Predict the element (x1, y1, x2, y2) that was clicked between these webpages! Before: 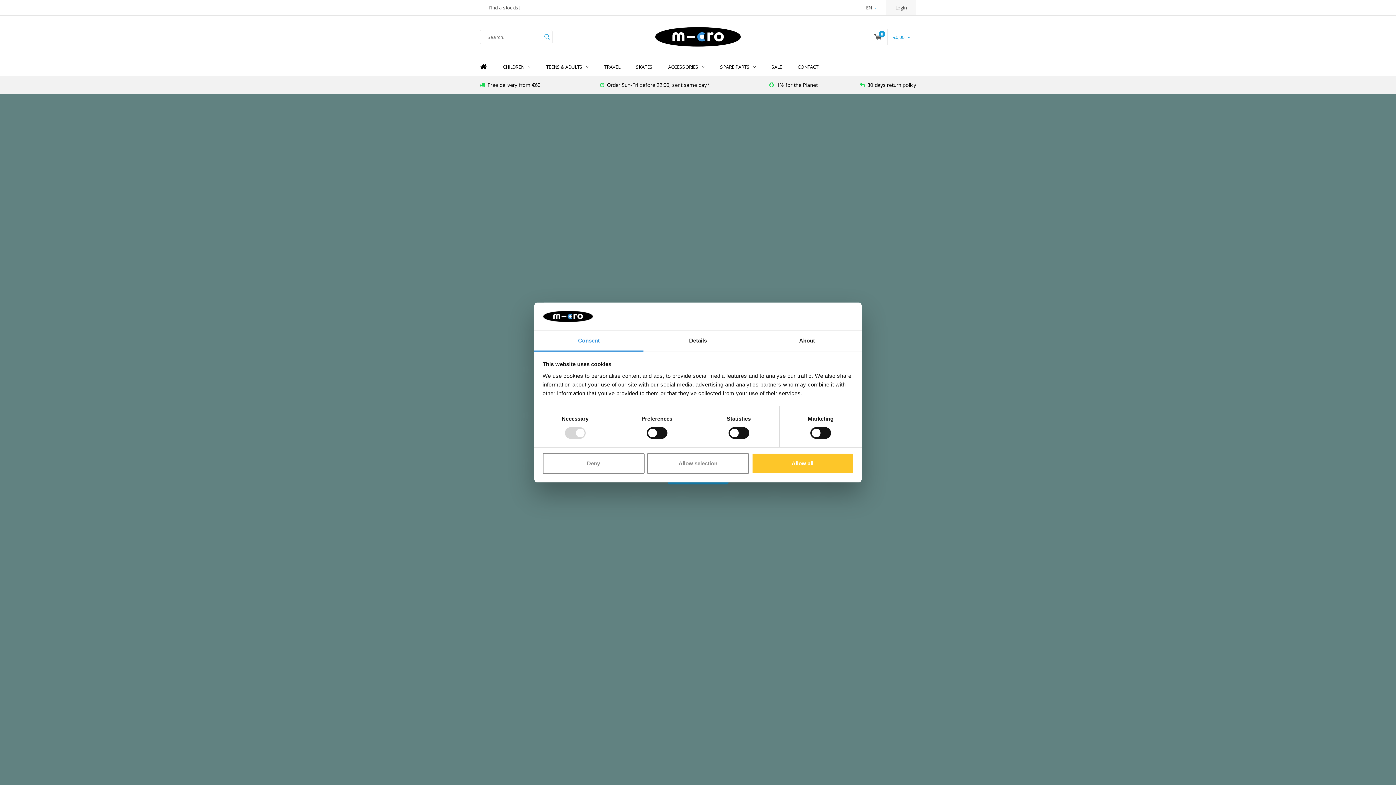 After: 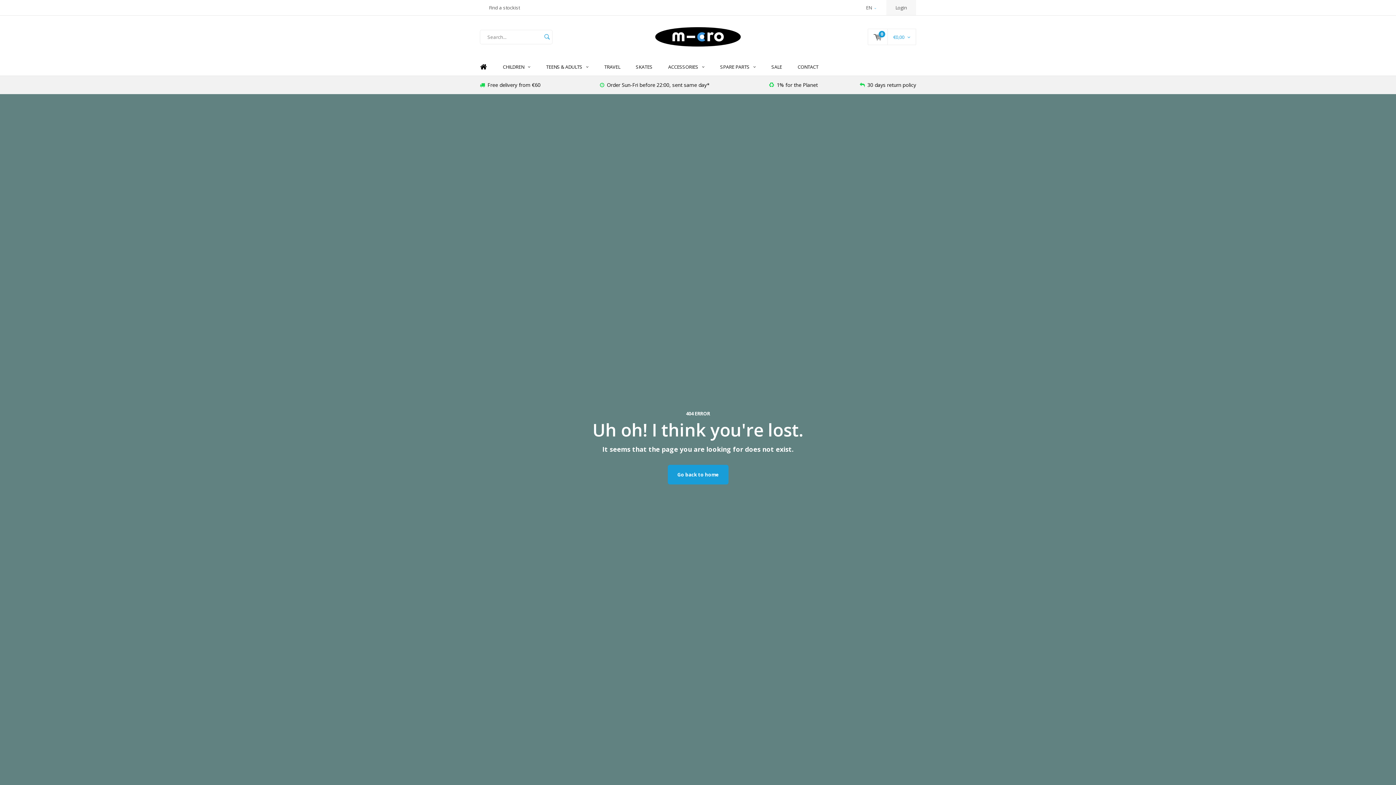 Action: label: Deny bbox: (542, 453, 644, 474)